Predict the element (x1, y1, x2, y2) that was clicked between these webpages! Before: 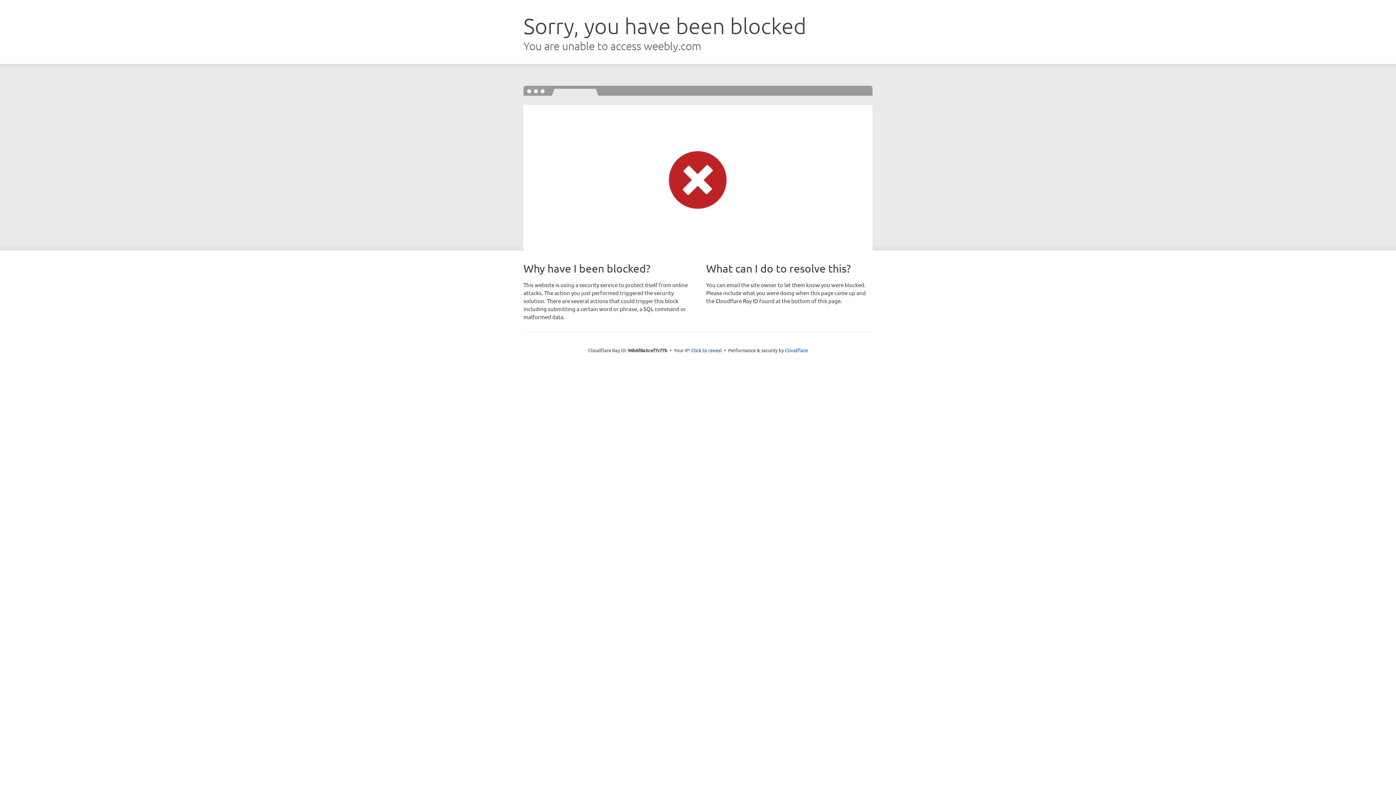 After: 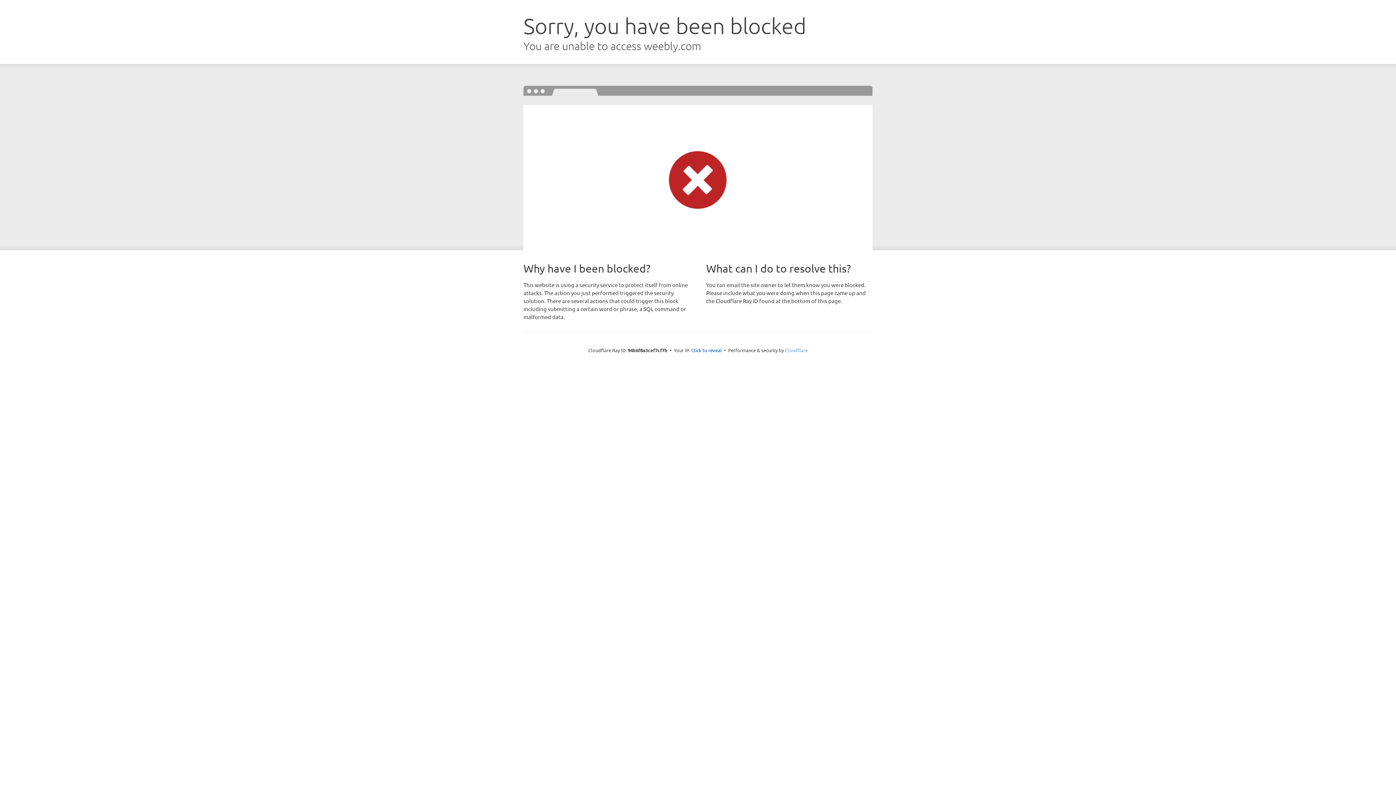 Action: label: Cloudflare bbox: (785, 347, 808, 353)